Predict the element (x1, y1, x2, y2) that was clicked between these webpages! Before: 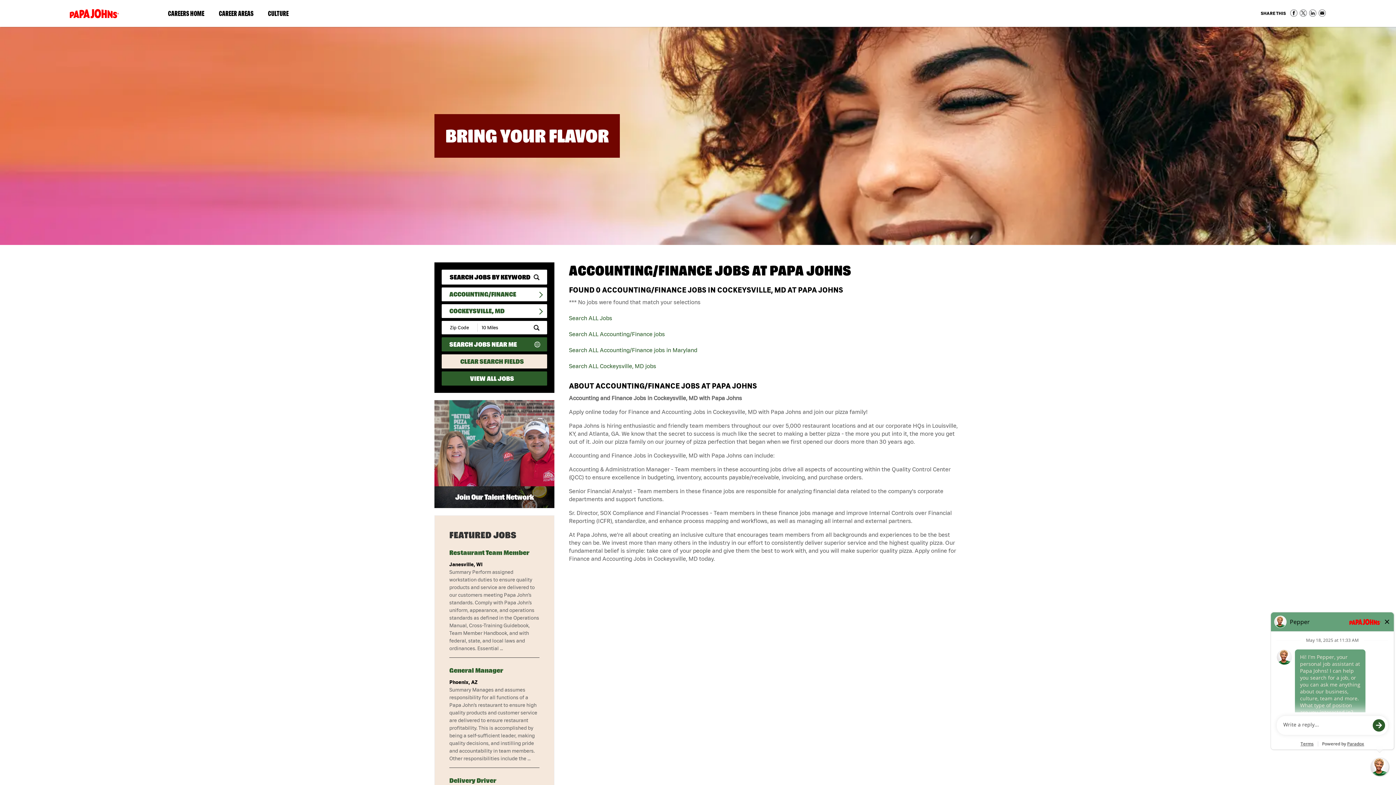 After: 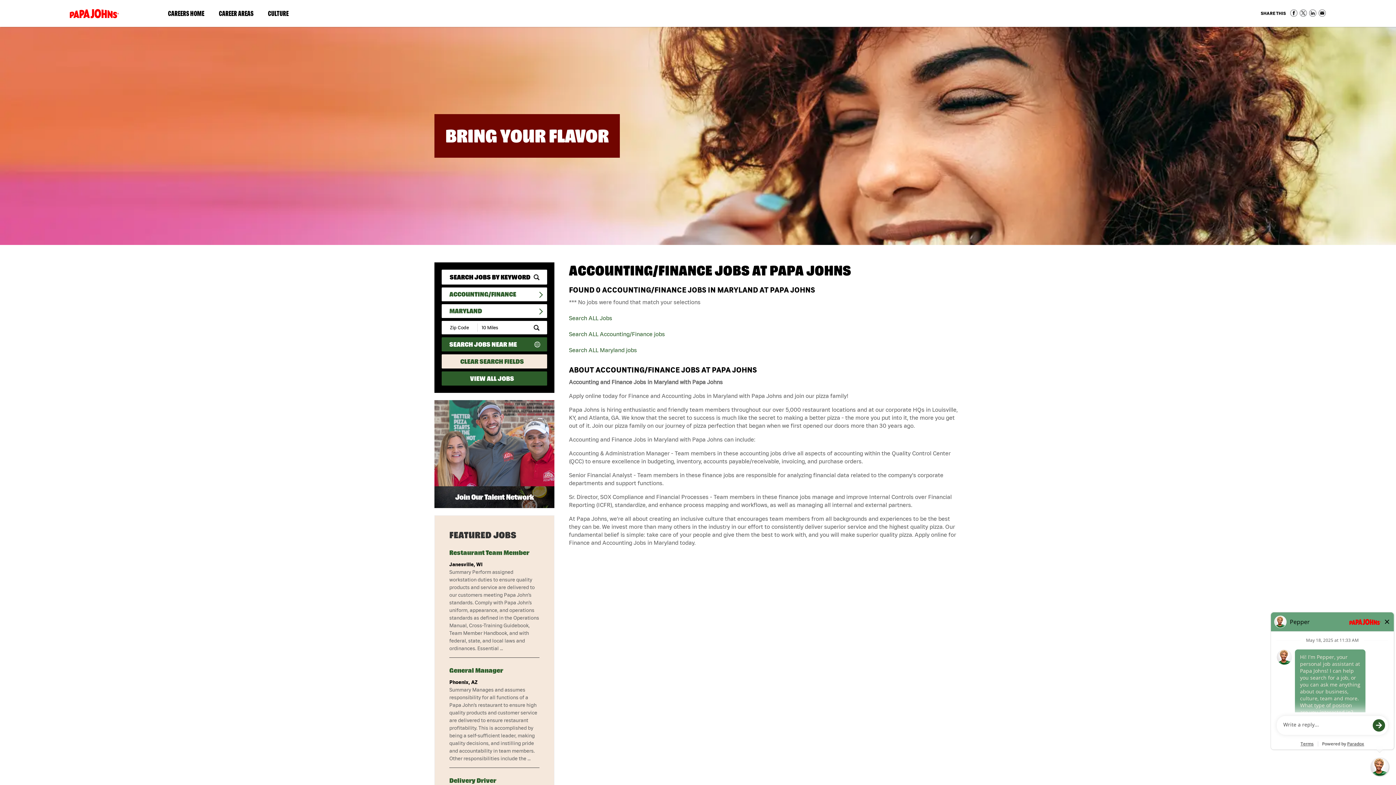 Action: bbox: (569, 346, 697, 353) label: Search ALL Accounting/Finance jobs in Maryland